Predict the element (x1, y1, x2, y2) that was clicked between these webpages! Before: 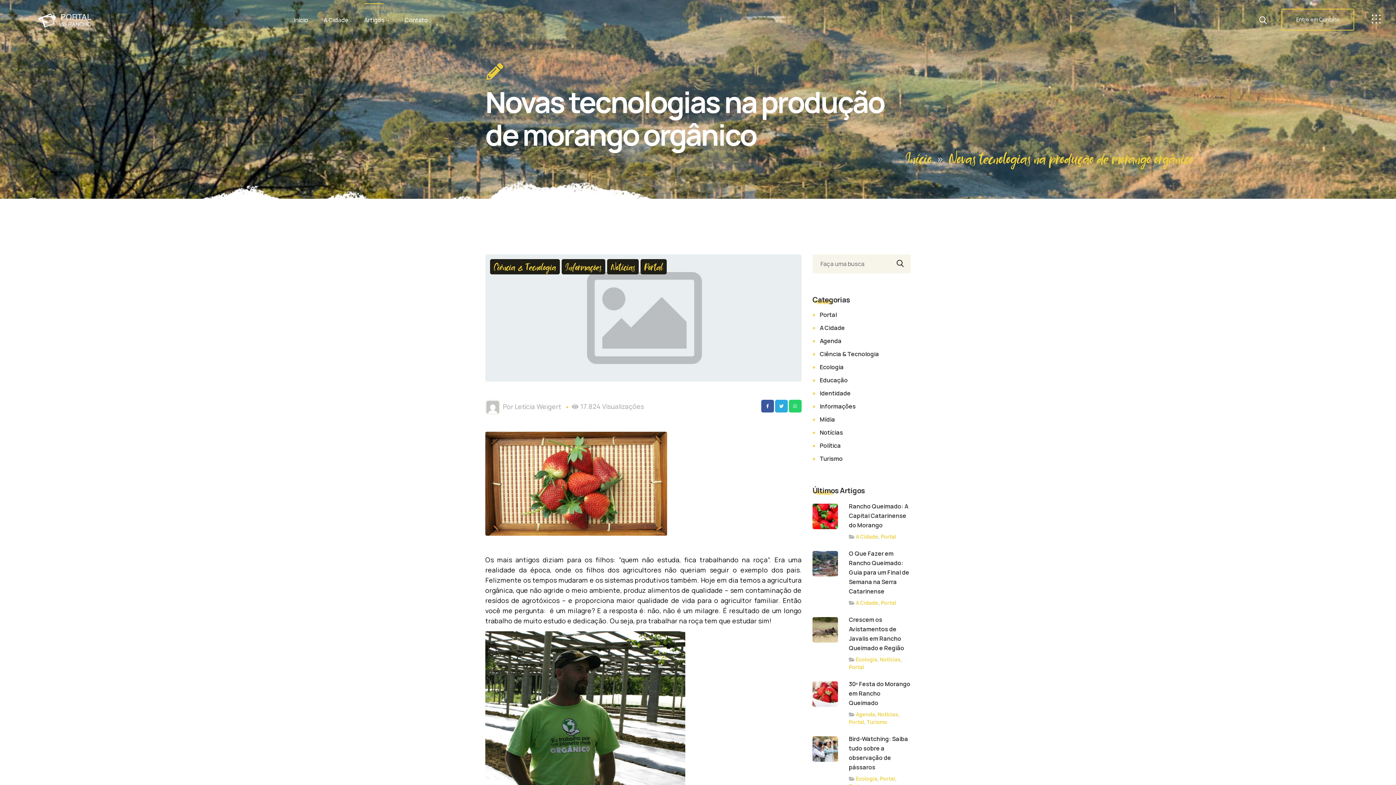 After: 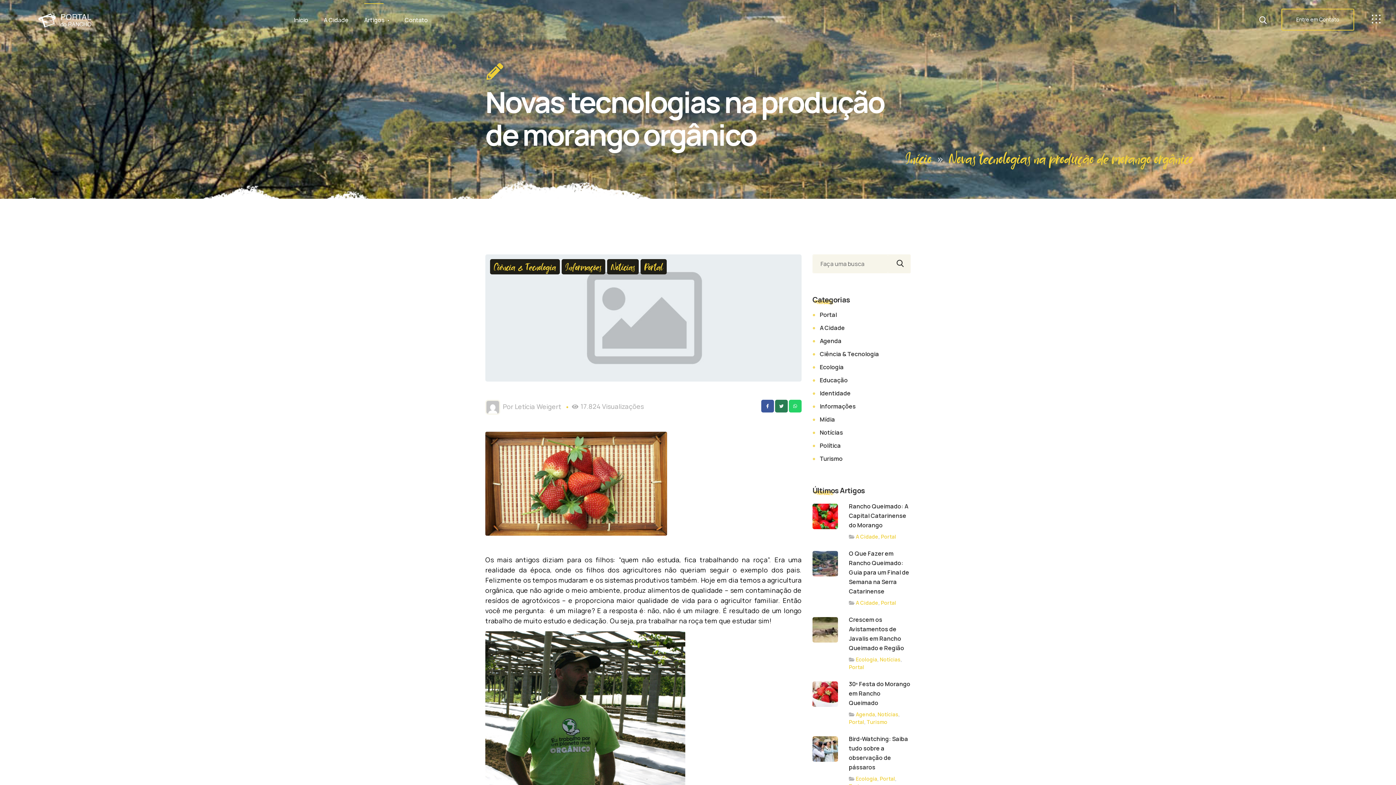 Action: bbox: (775, 400, 788, 412)